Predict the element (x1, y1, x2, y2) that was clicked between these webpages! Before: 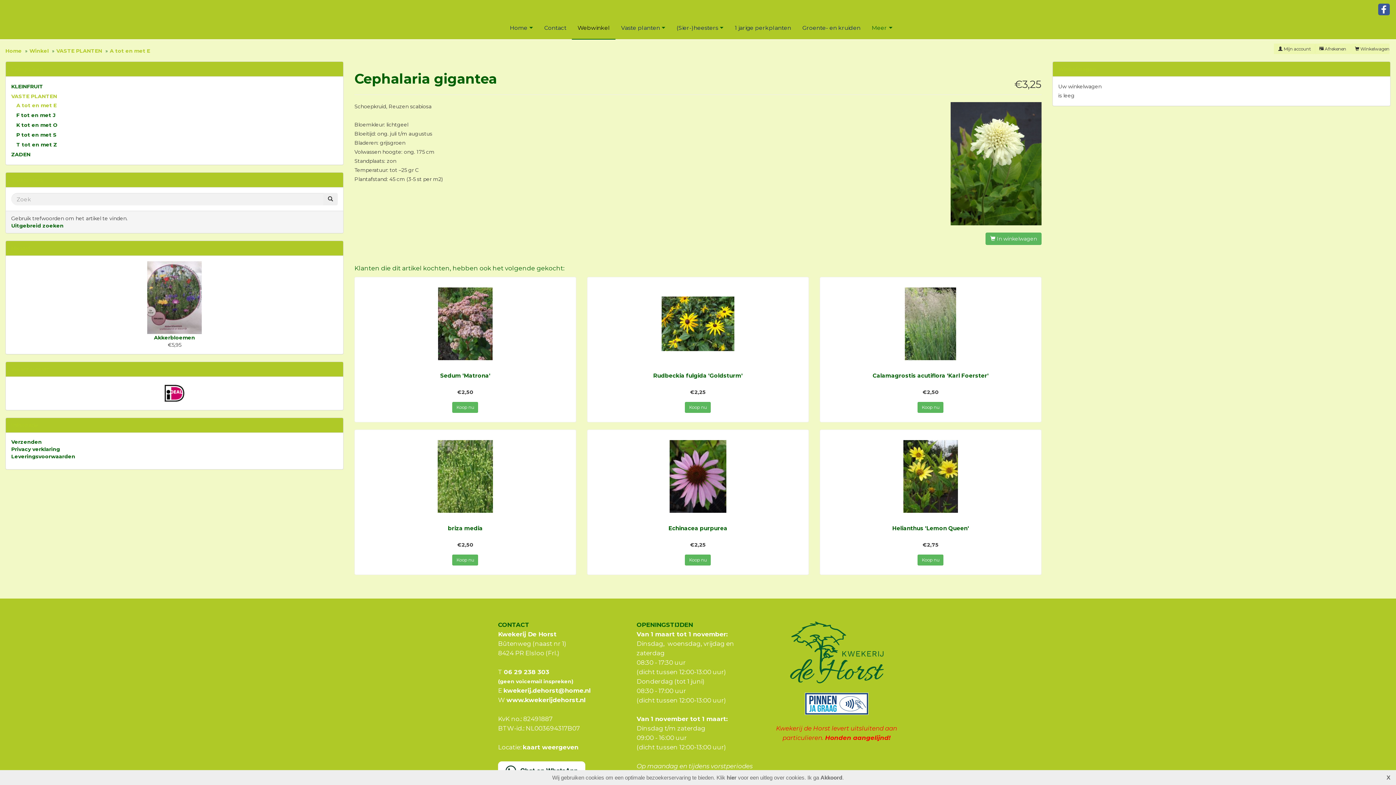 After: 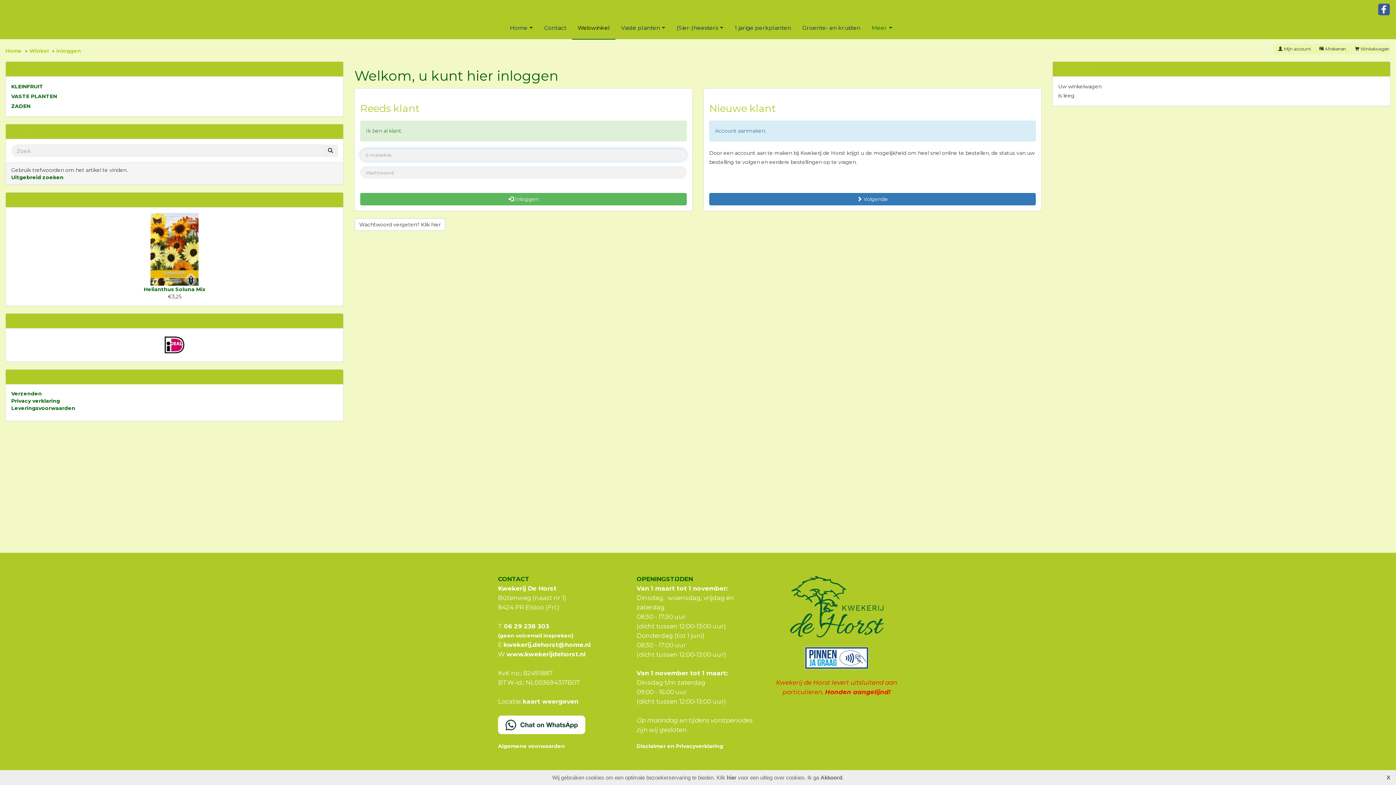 Action: label:  Mijn account bbox: (1274, 43, 1315, 54)